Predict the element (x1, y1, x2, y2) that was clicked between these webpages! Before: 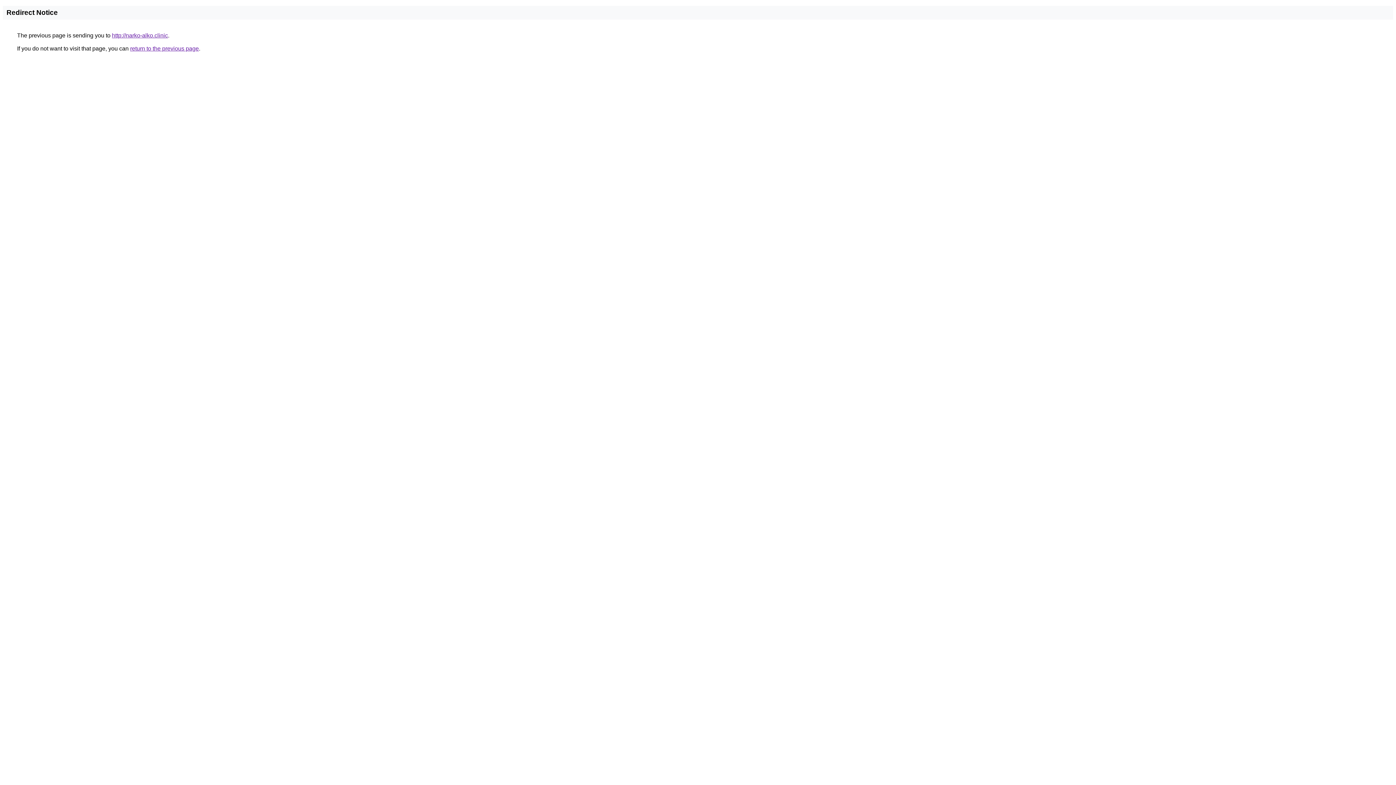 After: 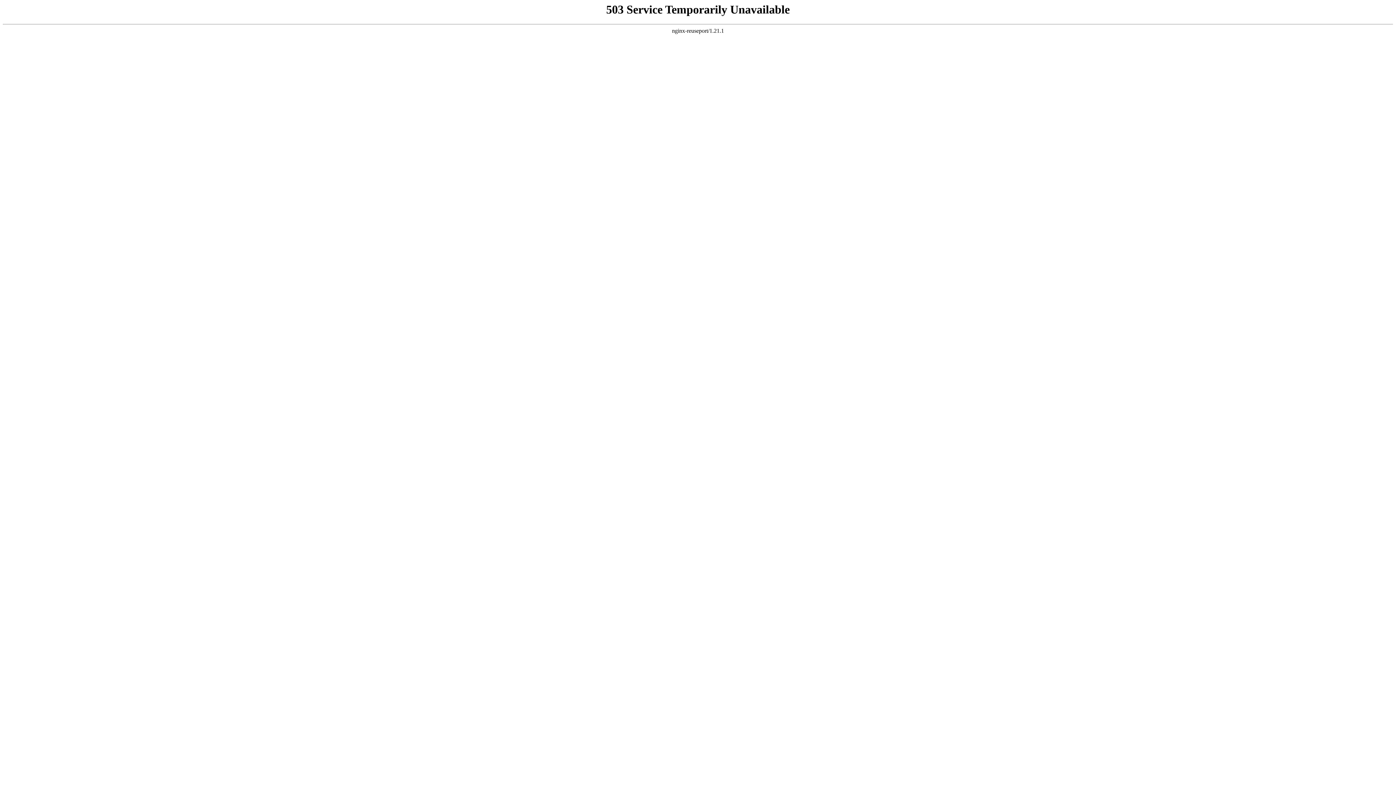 Action: label: http://narko-alko.clinic bbox: (112, 32, 168, 38)